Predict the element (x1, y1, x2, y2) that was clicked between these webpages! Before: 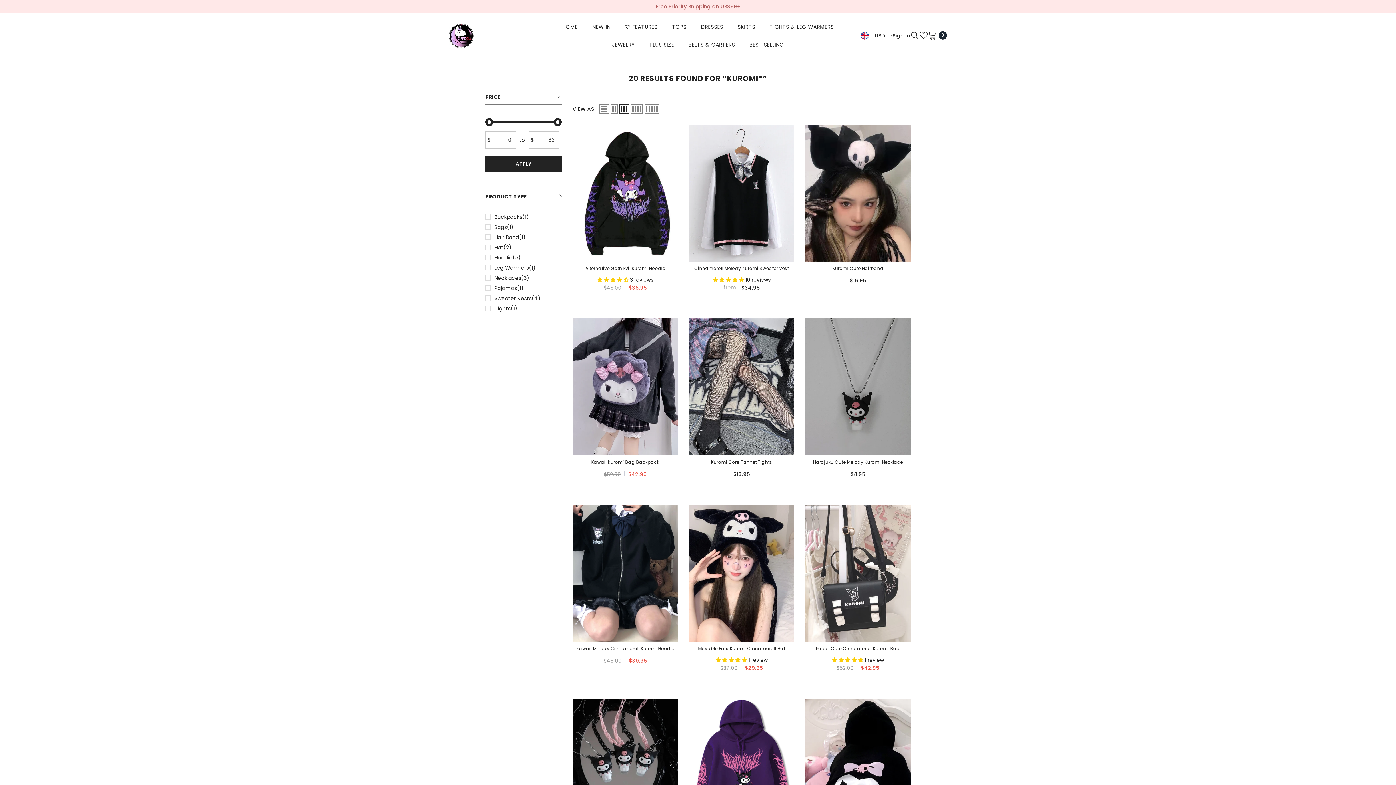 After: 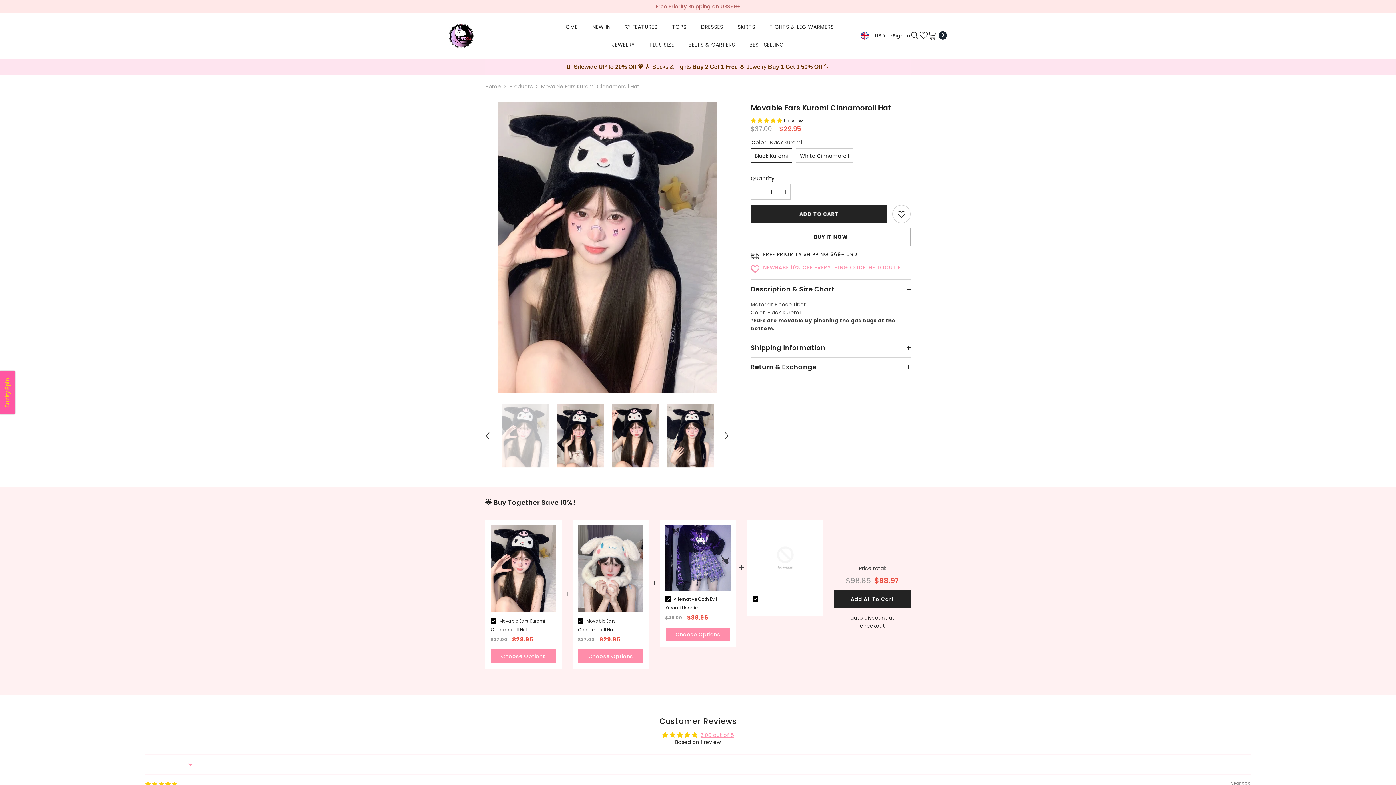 Action: bbox: (689, 505, 794, 642)